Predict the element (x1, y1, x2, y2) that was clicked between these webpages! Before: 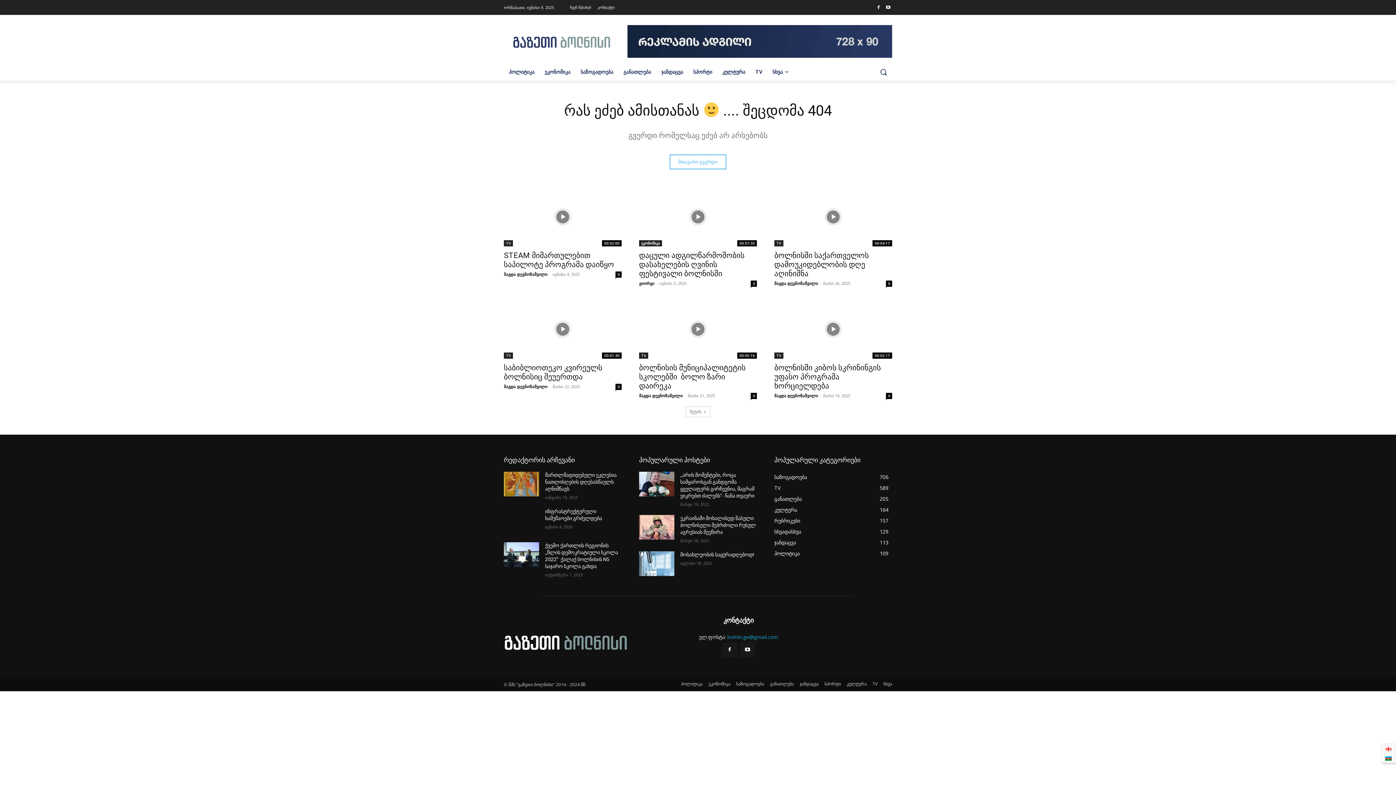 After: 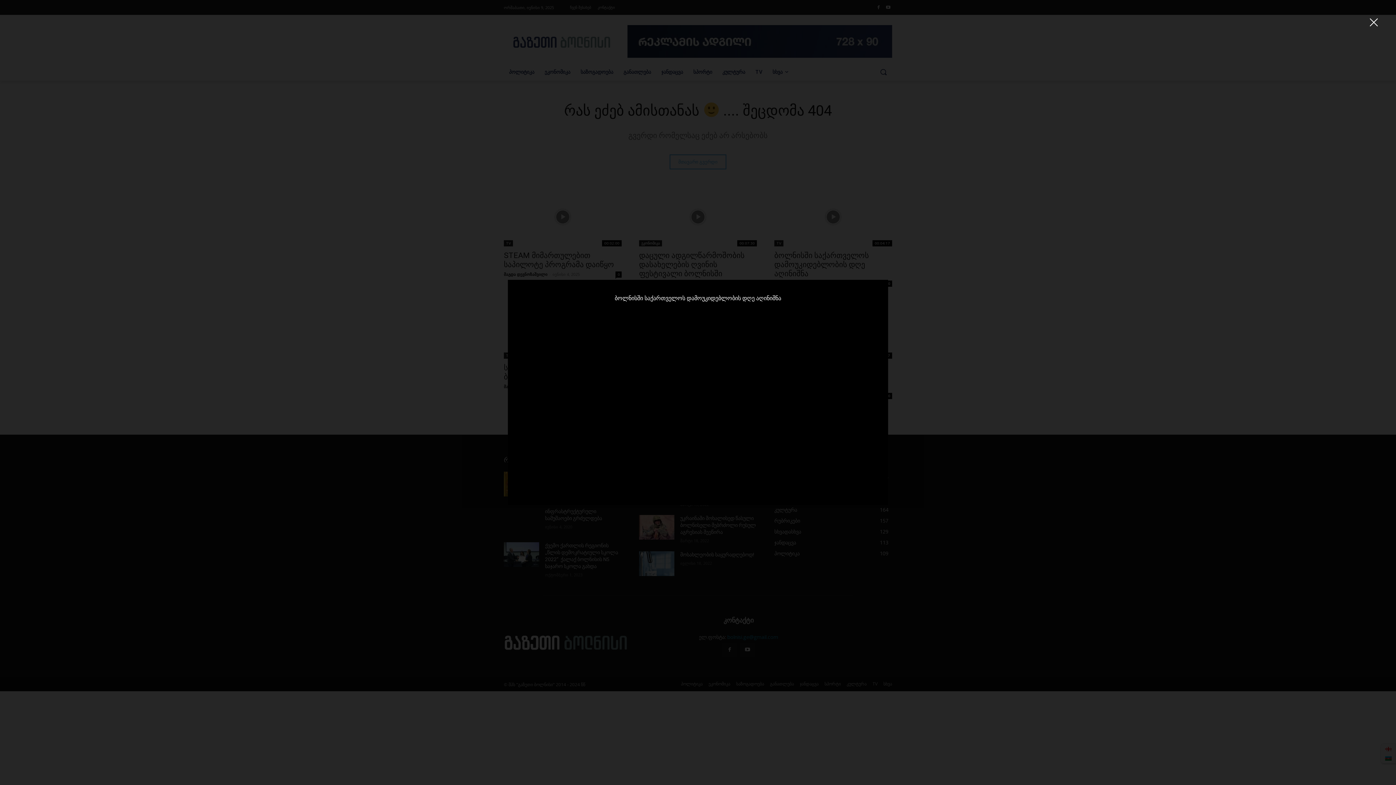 Action: bbox: (774, 187, 892, 246)